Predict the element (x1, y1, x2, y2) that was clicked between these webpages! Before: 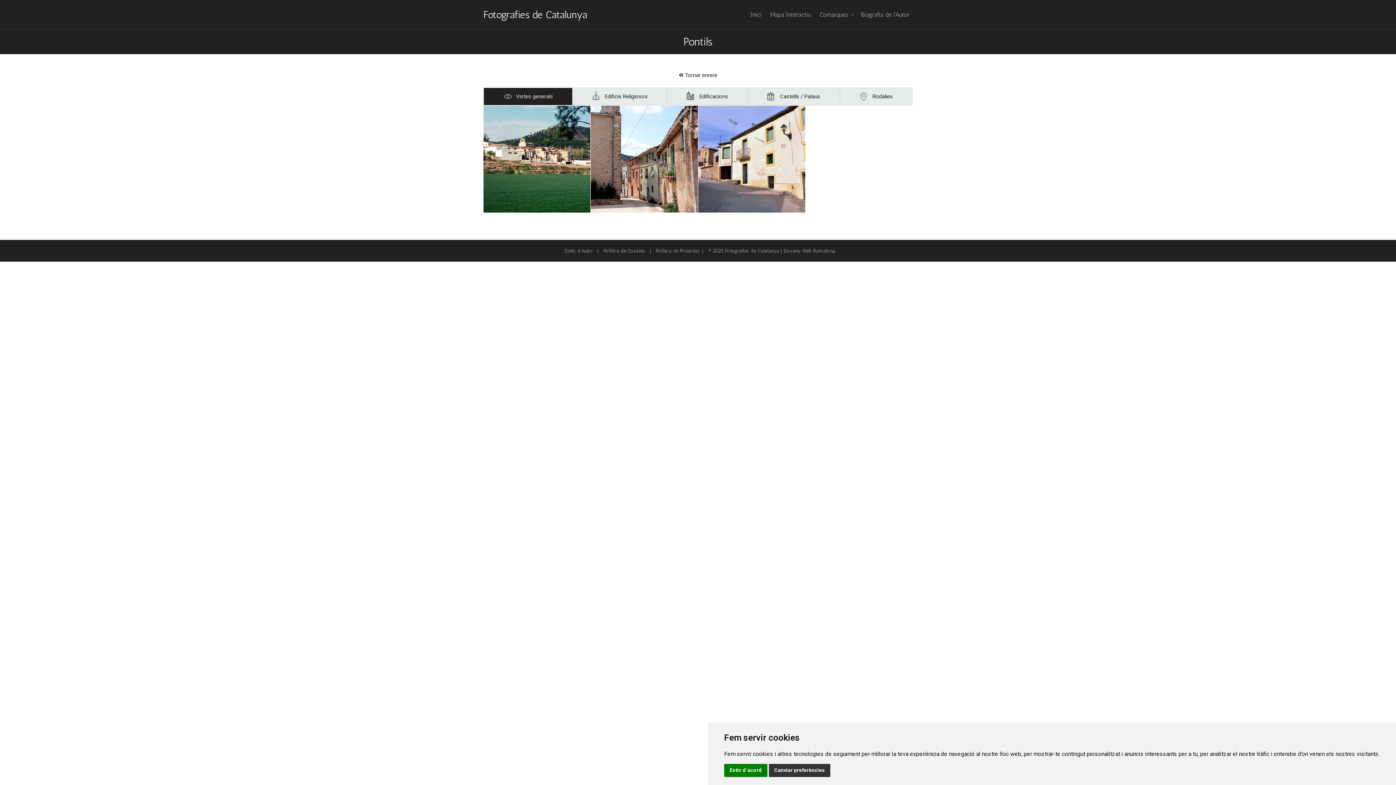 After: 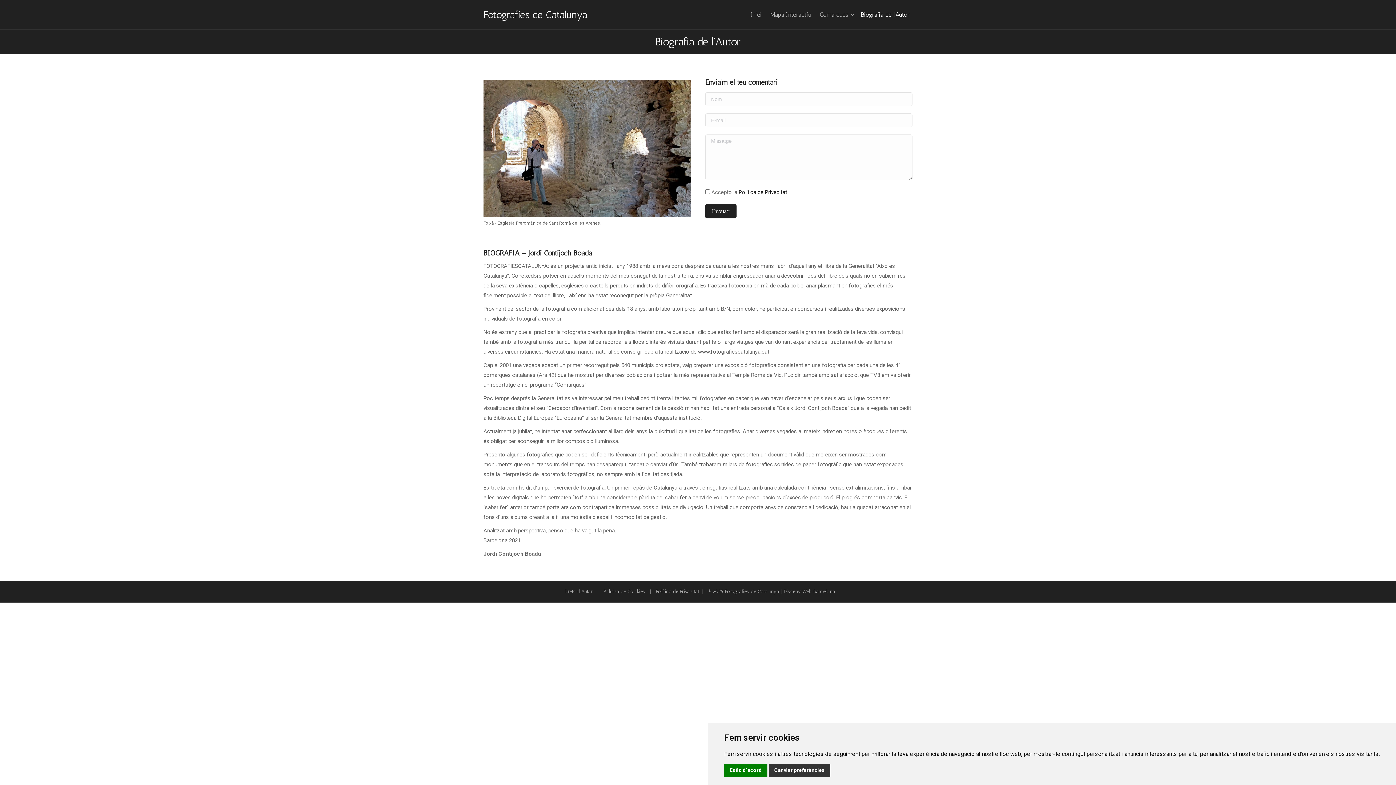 Action: bbox: (858, 4, 912, 25) label: Biografia de l’Autor